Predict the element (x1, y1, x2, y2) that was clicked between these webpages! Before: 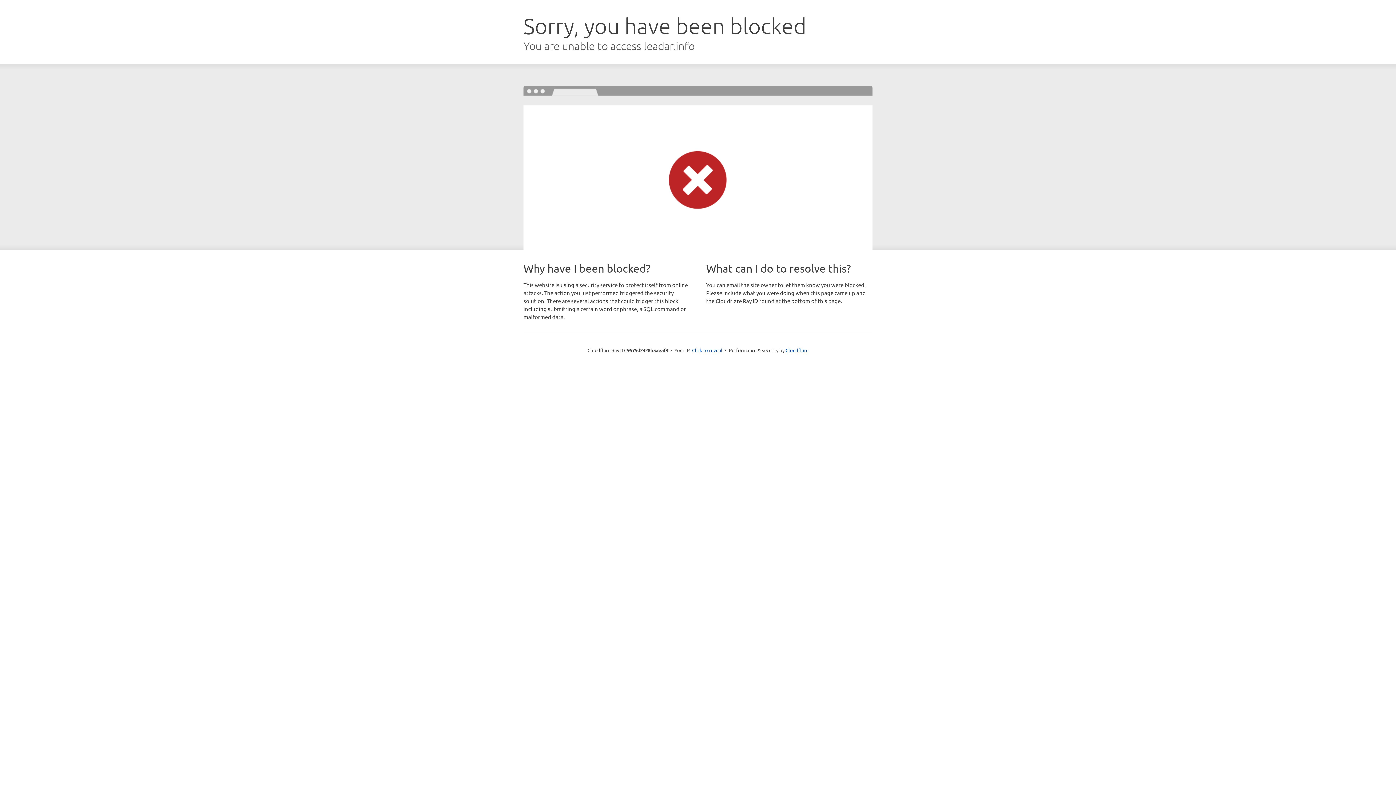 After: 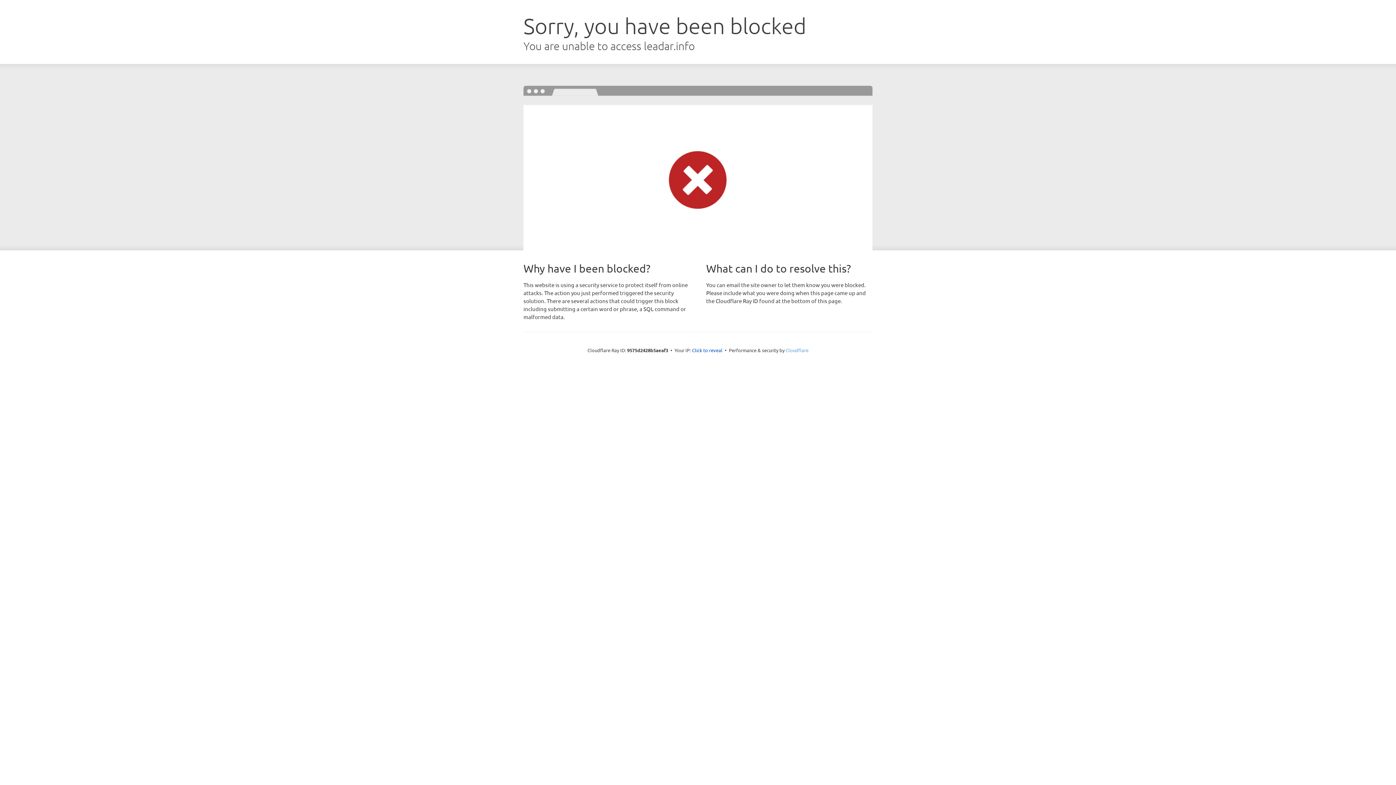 Action: bbox: (785, 347, 808, 353) label: Cloudflare